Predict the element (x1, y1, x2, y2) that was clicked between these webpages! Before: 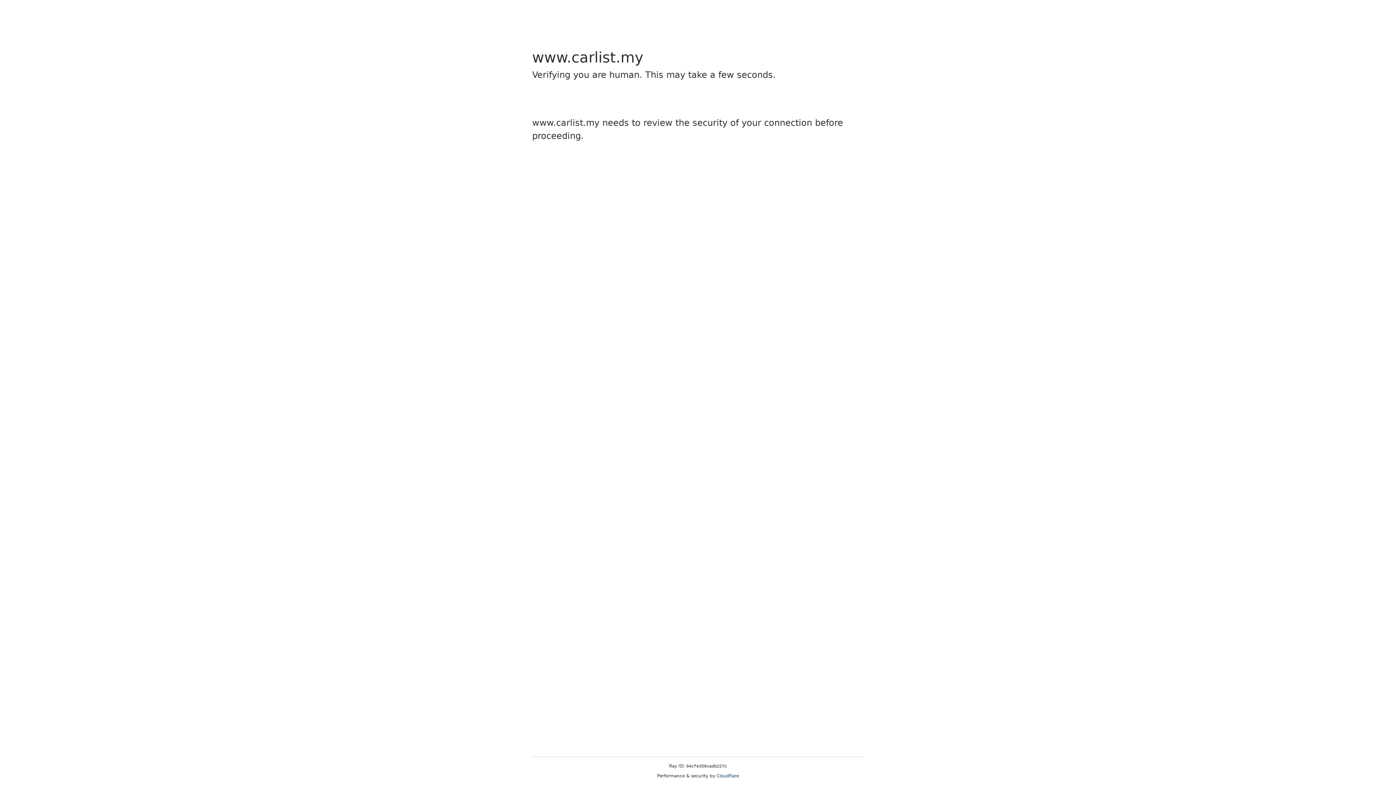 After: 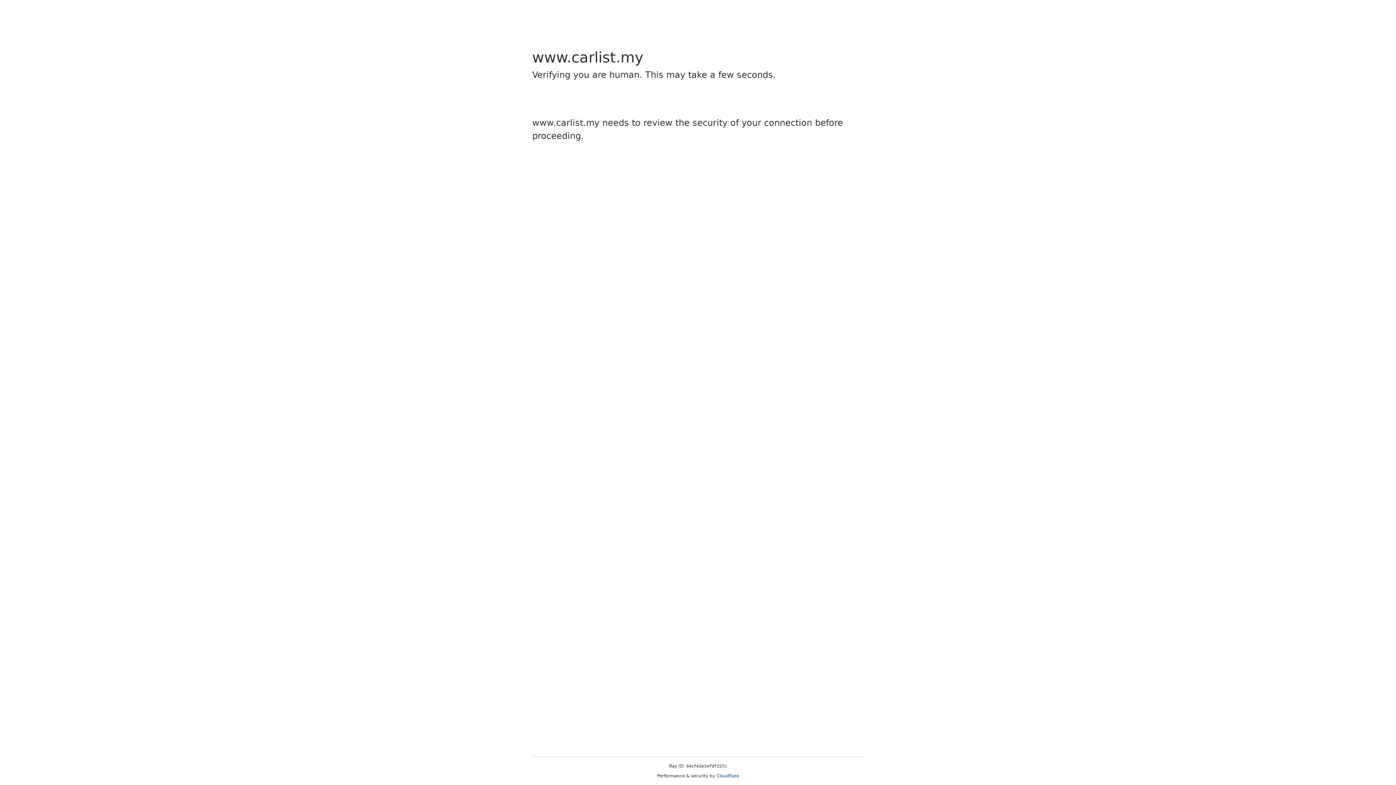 Action: bbox: (716, 773, 739, 778) label: Cloudflare